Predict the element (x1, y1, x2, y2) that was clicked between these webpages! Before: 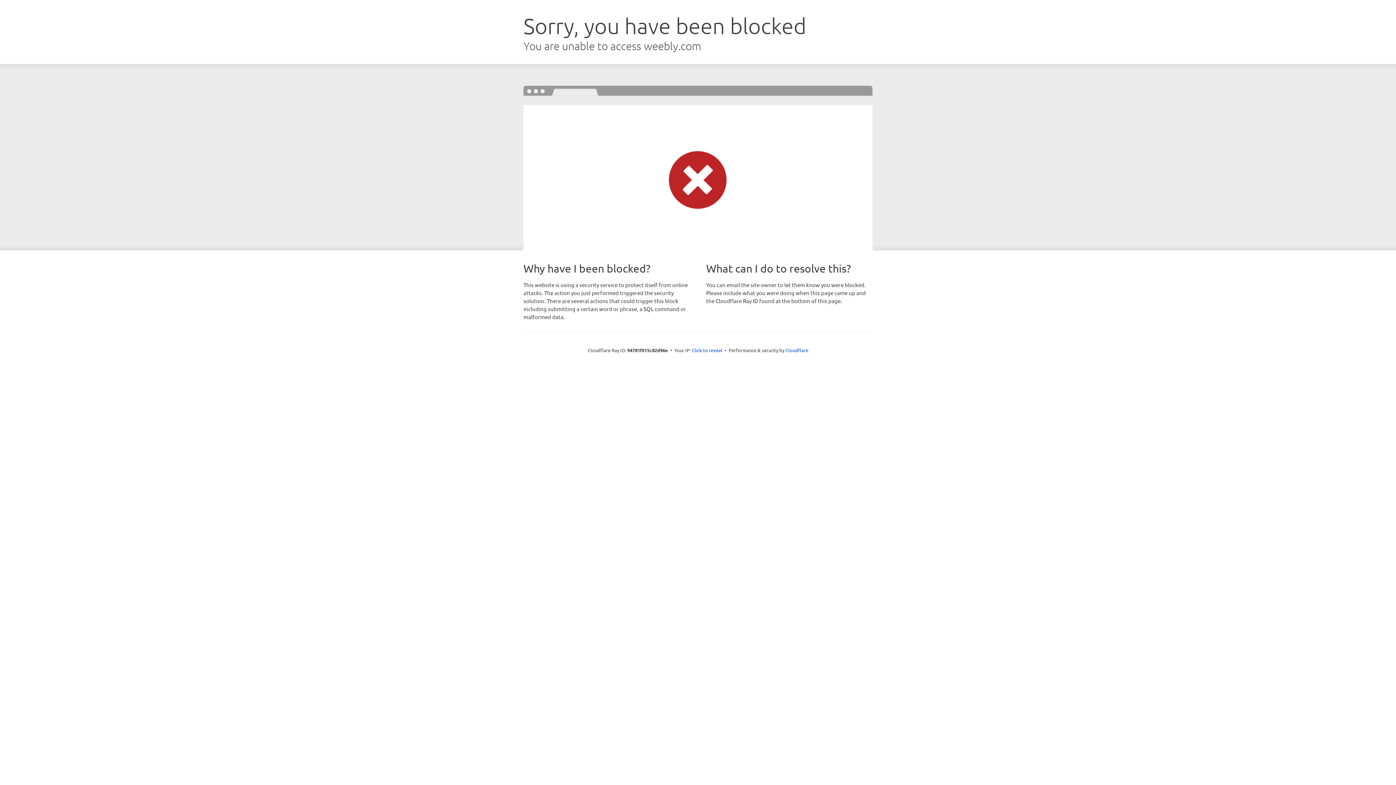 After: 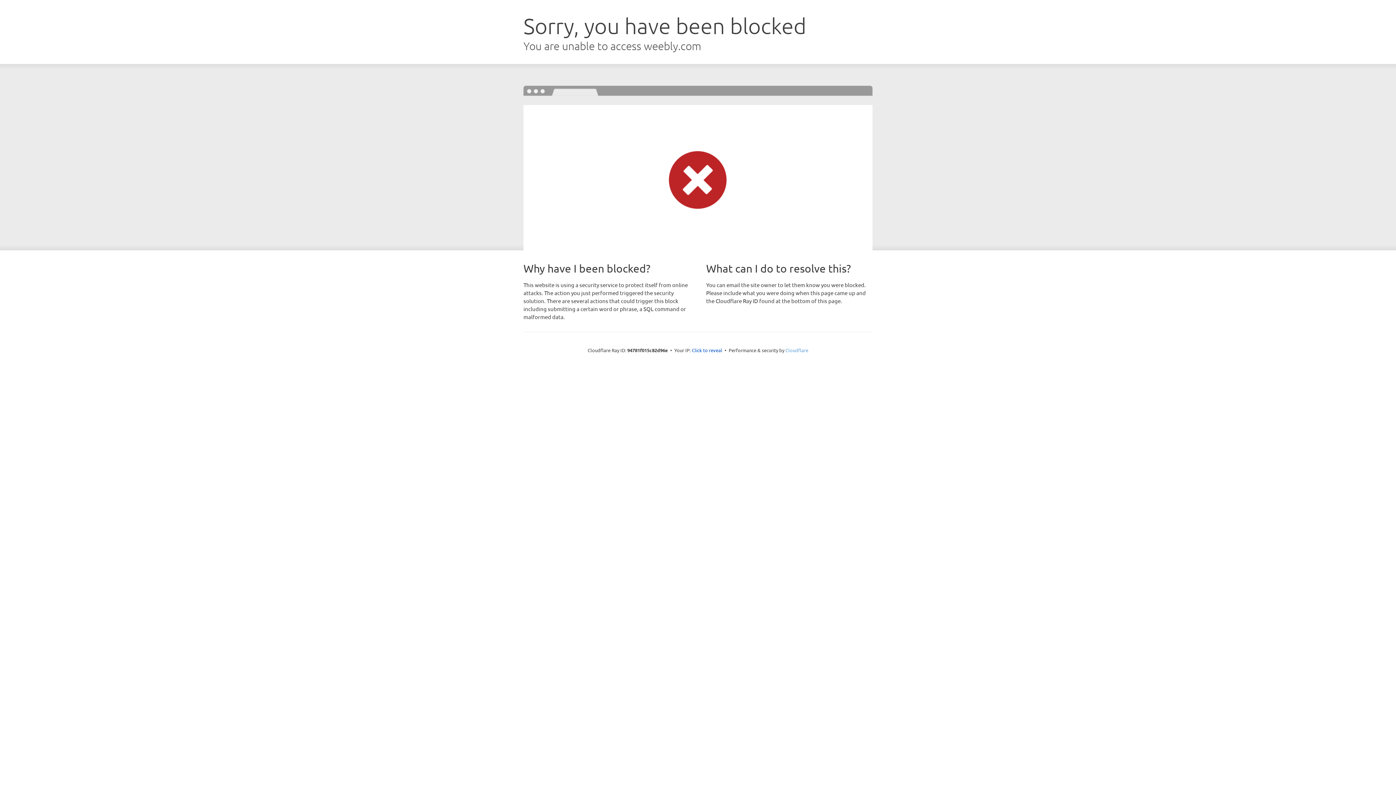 Action: label: Cloudflare bbox: (785, 347, 808, 353)